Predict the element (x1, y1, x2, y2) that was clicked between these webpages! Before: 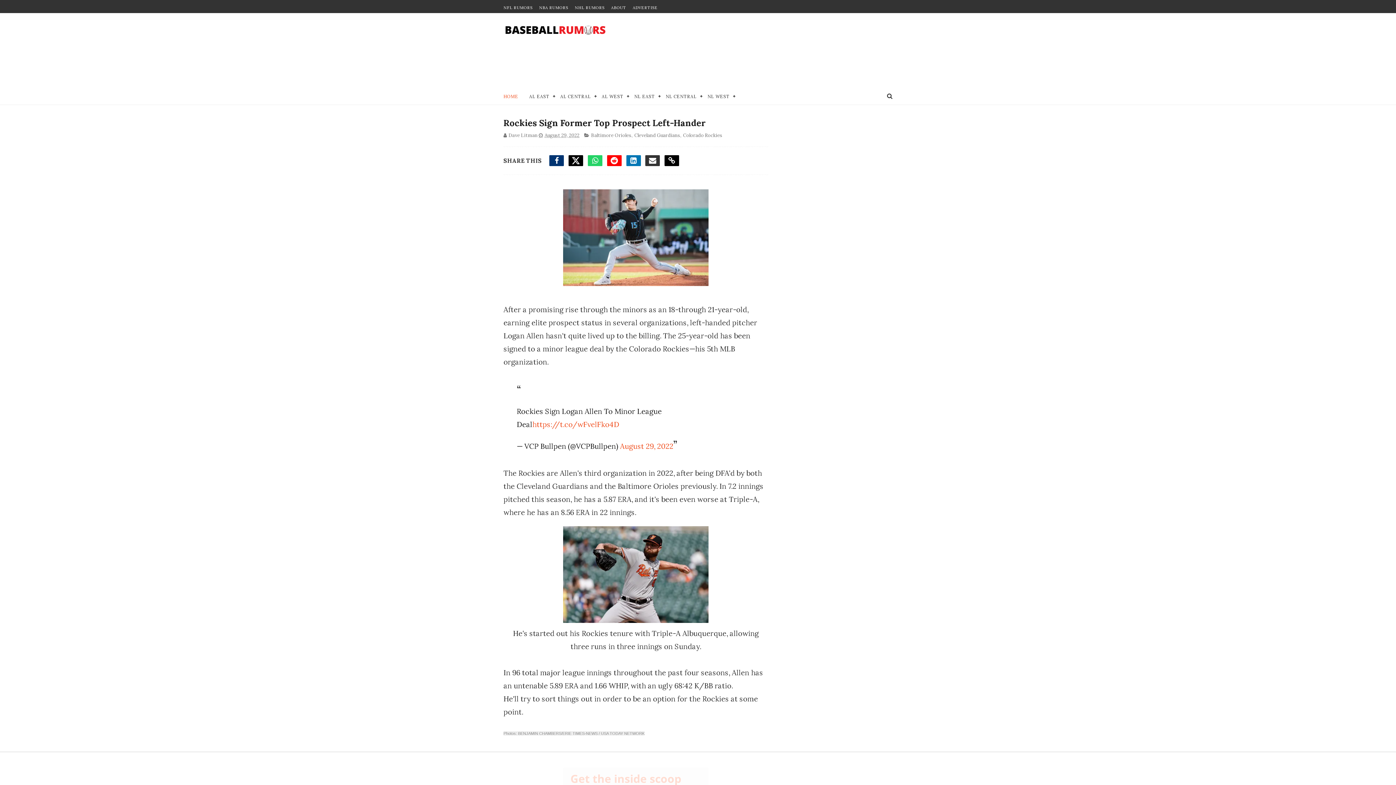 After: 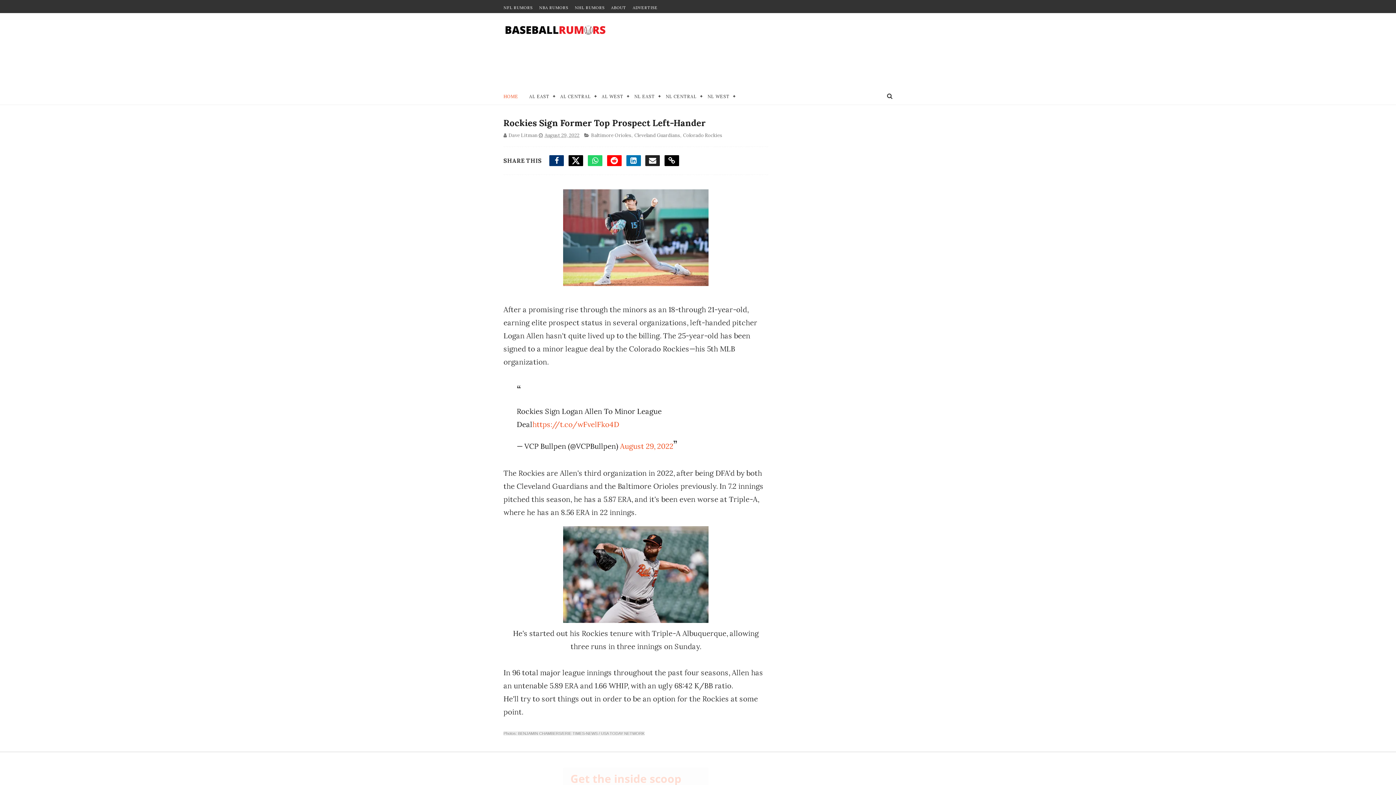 Action: bbox: (645, 155, 660, 166)